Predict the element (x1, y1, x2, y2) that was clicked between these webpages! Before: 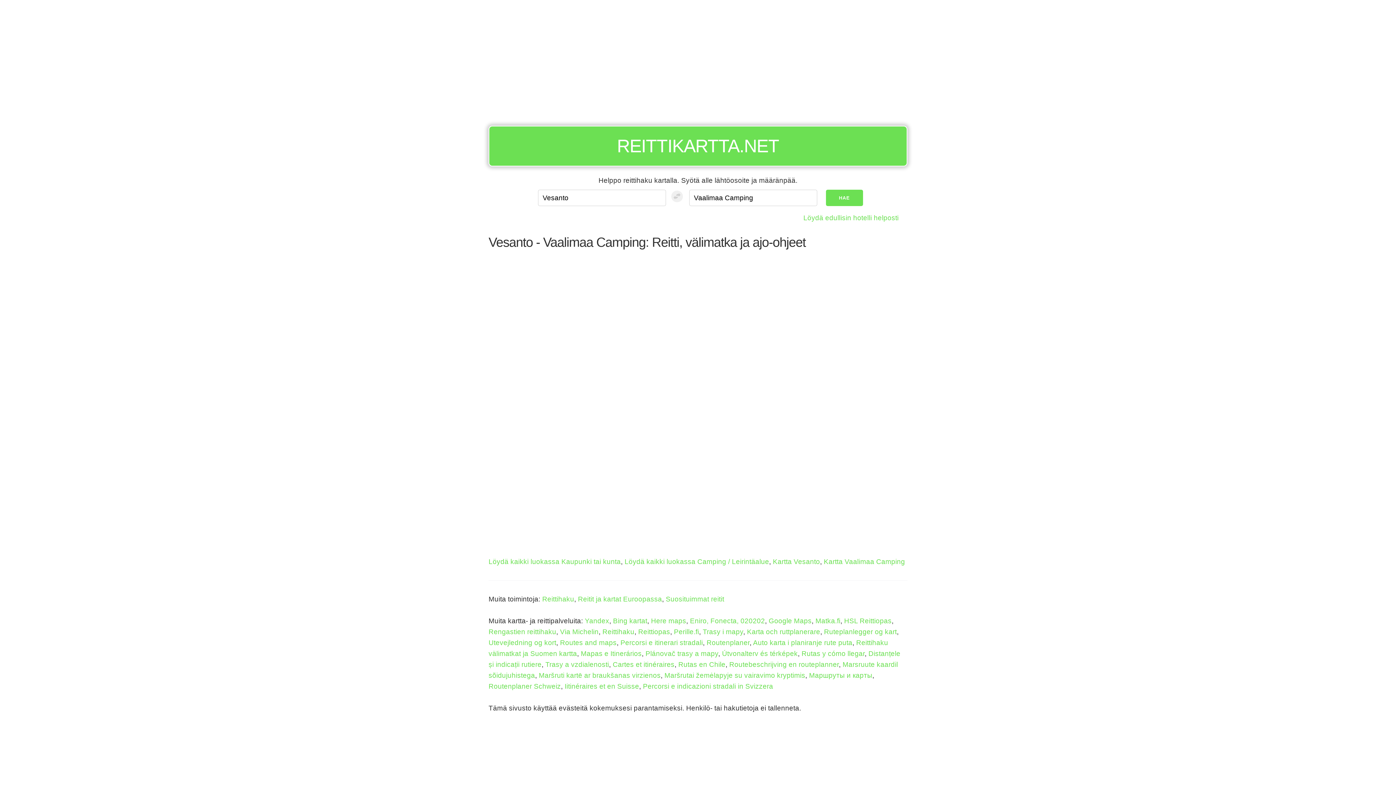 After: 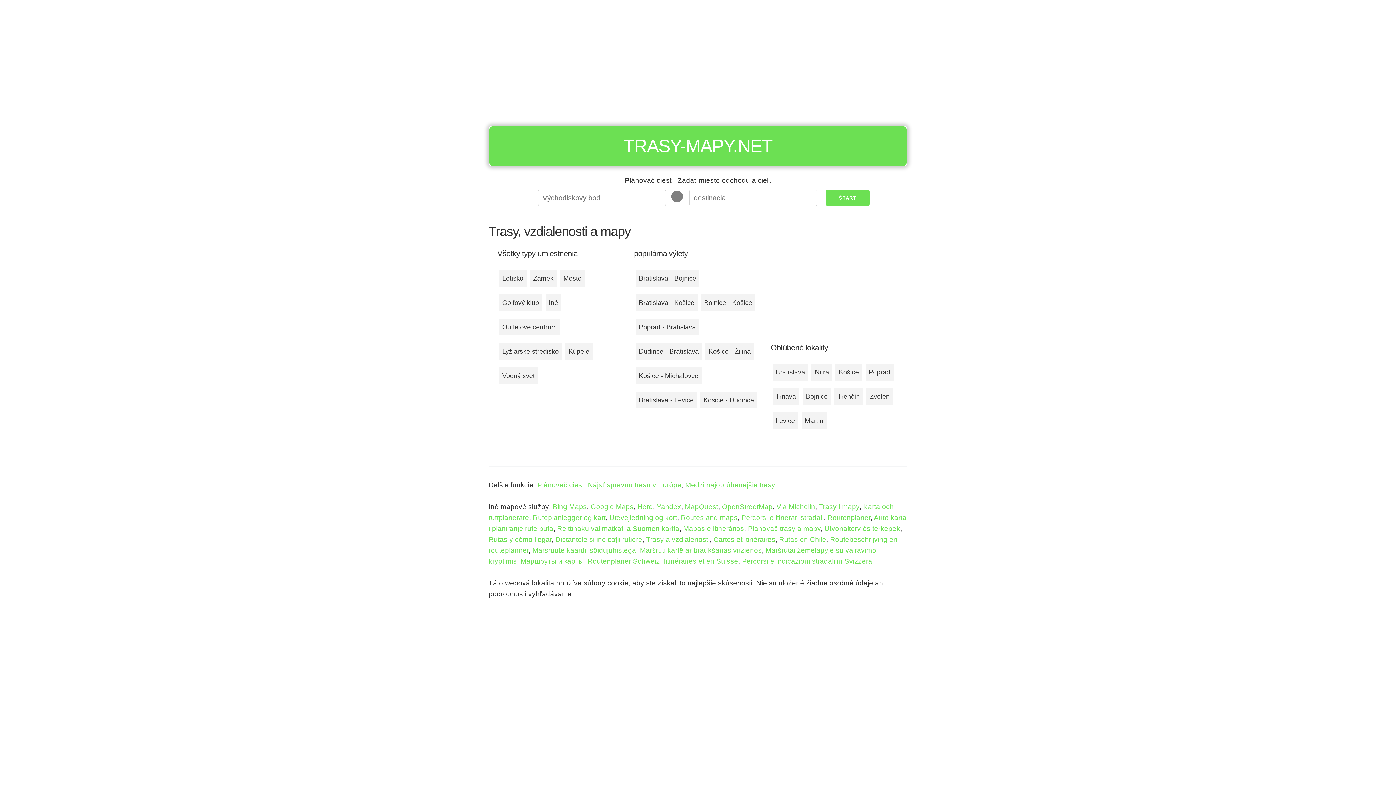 Action: bbox: (545, 661, 609, 668) label: Trasy a vzdialenosti